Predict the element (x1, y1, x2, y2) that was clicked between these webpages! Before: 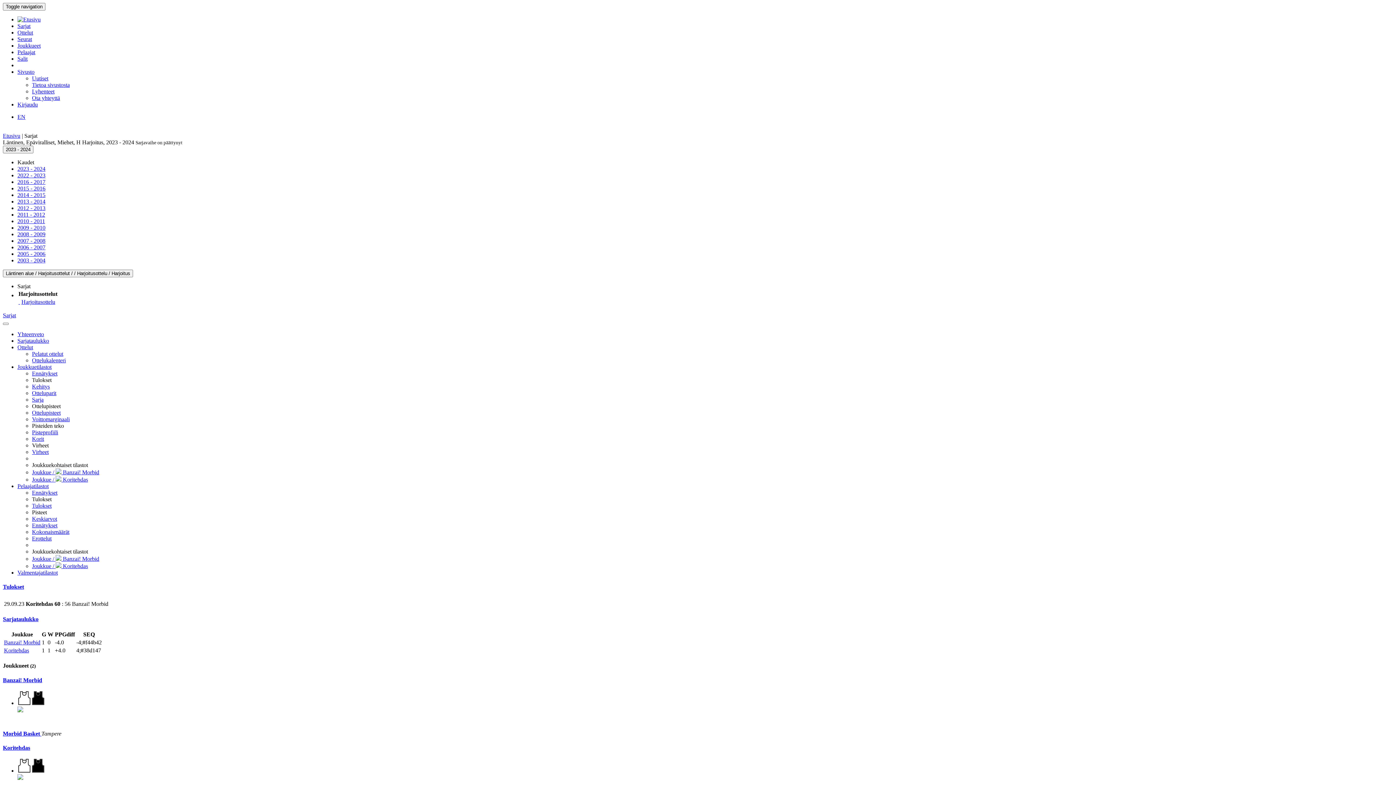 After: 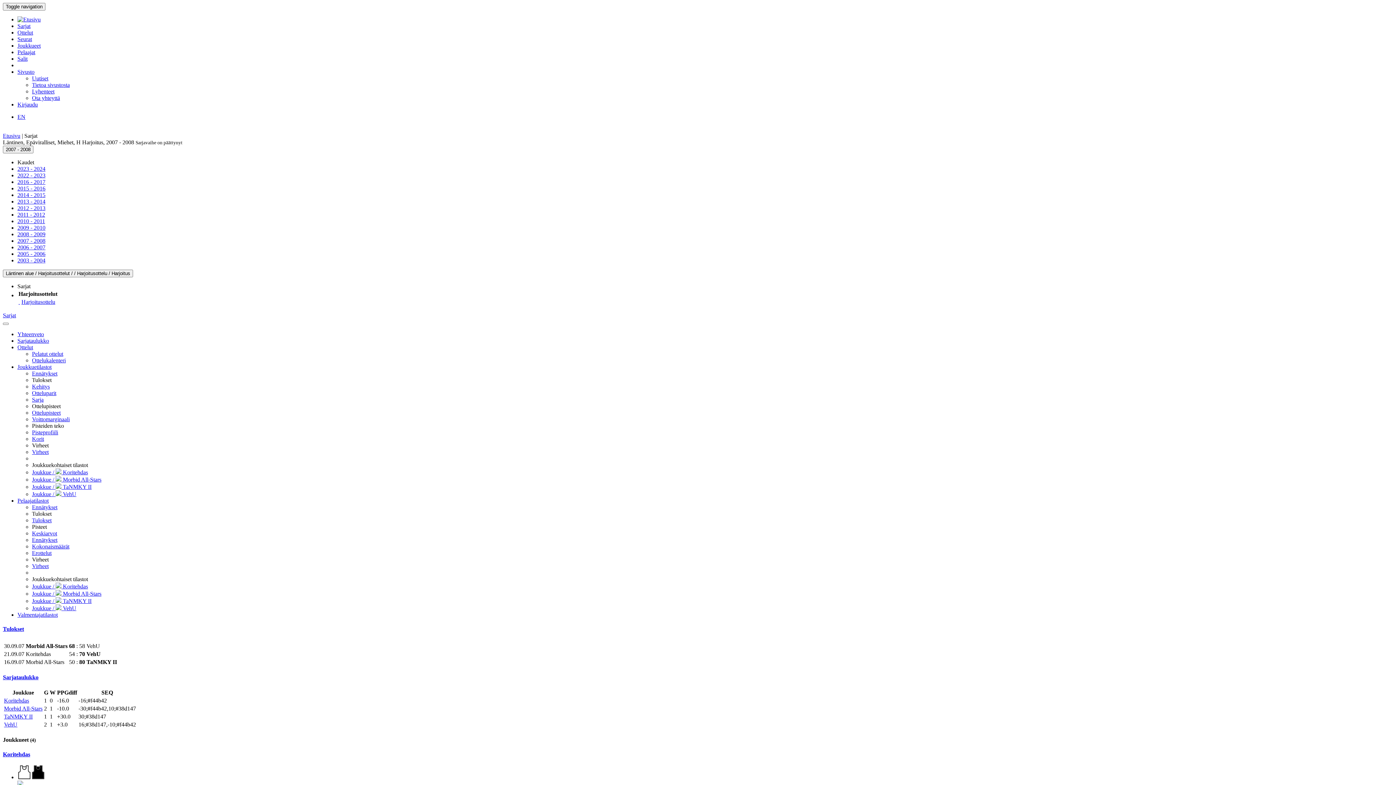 Action: label: 2007 - 2008 bbox: (17, 237, 45, 244)